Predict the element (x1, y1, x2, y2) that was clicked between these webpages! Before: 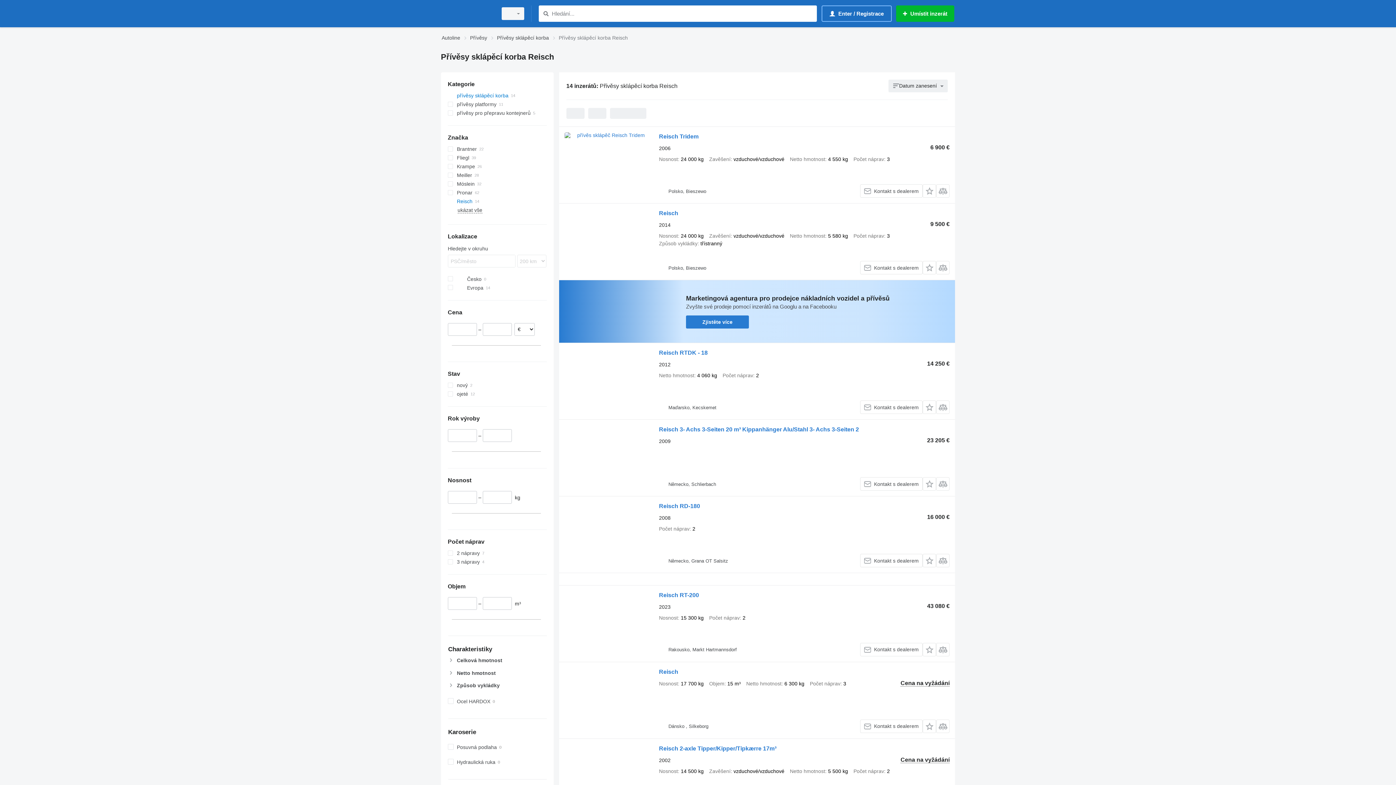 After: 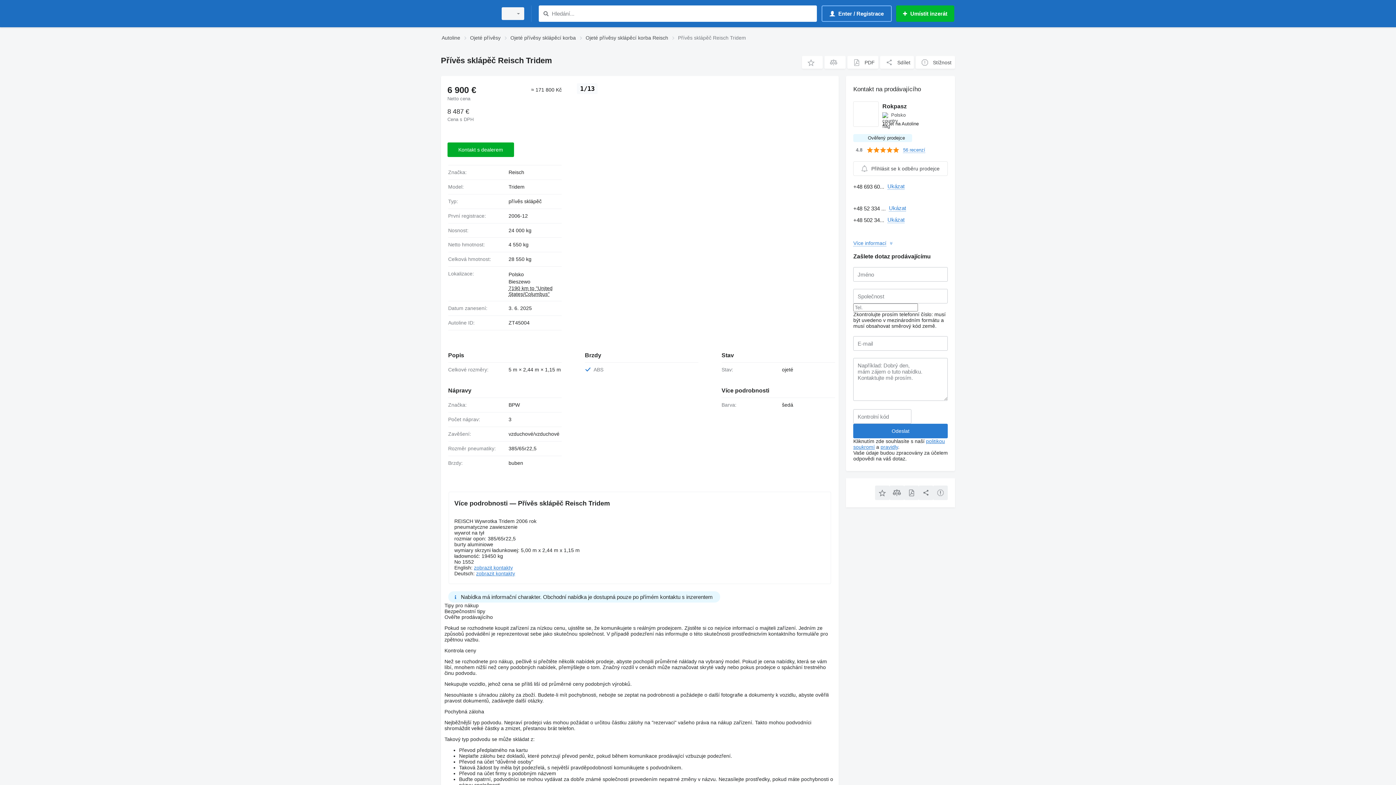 Action: bbox: (564, 132, 651, 197)